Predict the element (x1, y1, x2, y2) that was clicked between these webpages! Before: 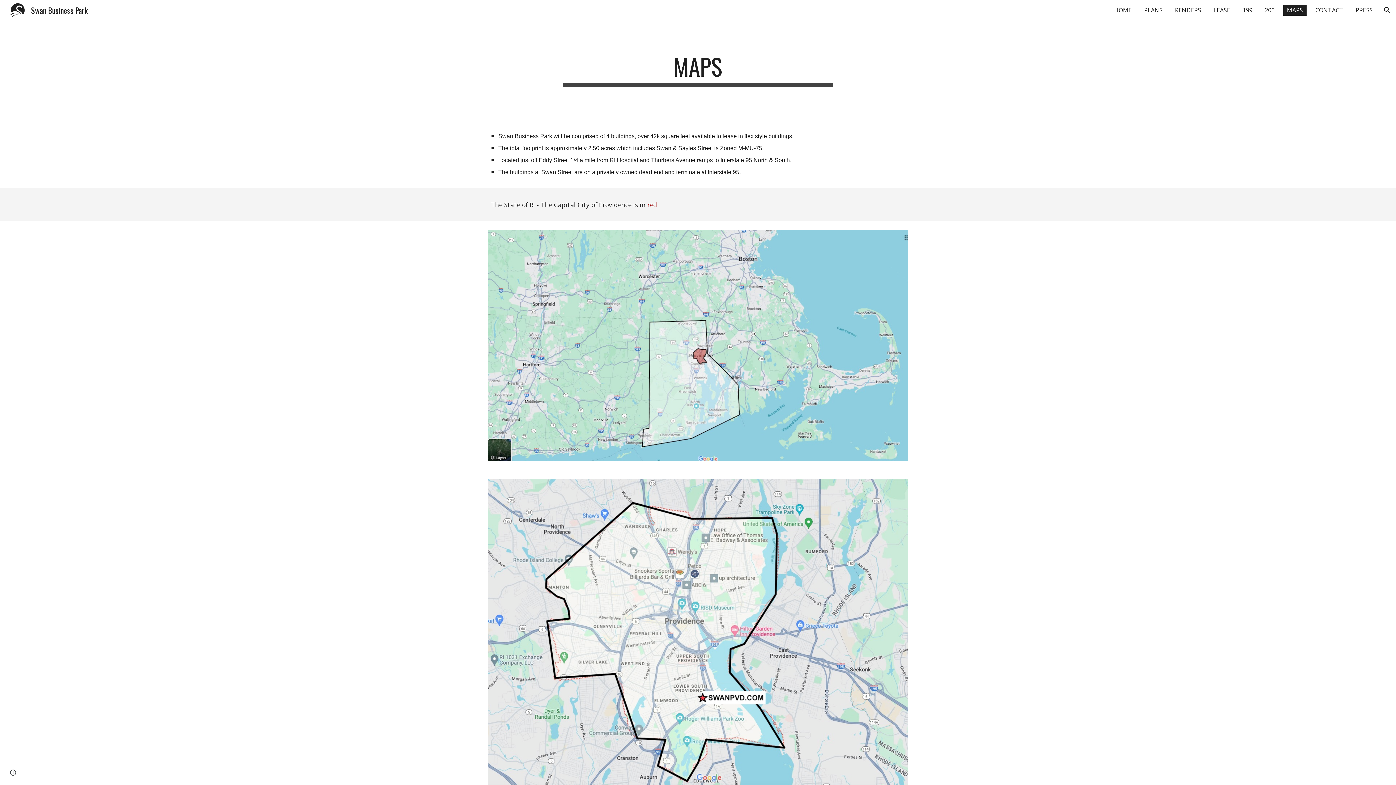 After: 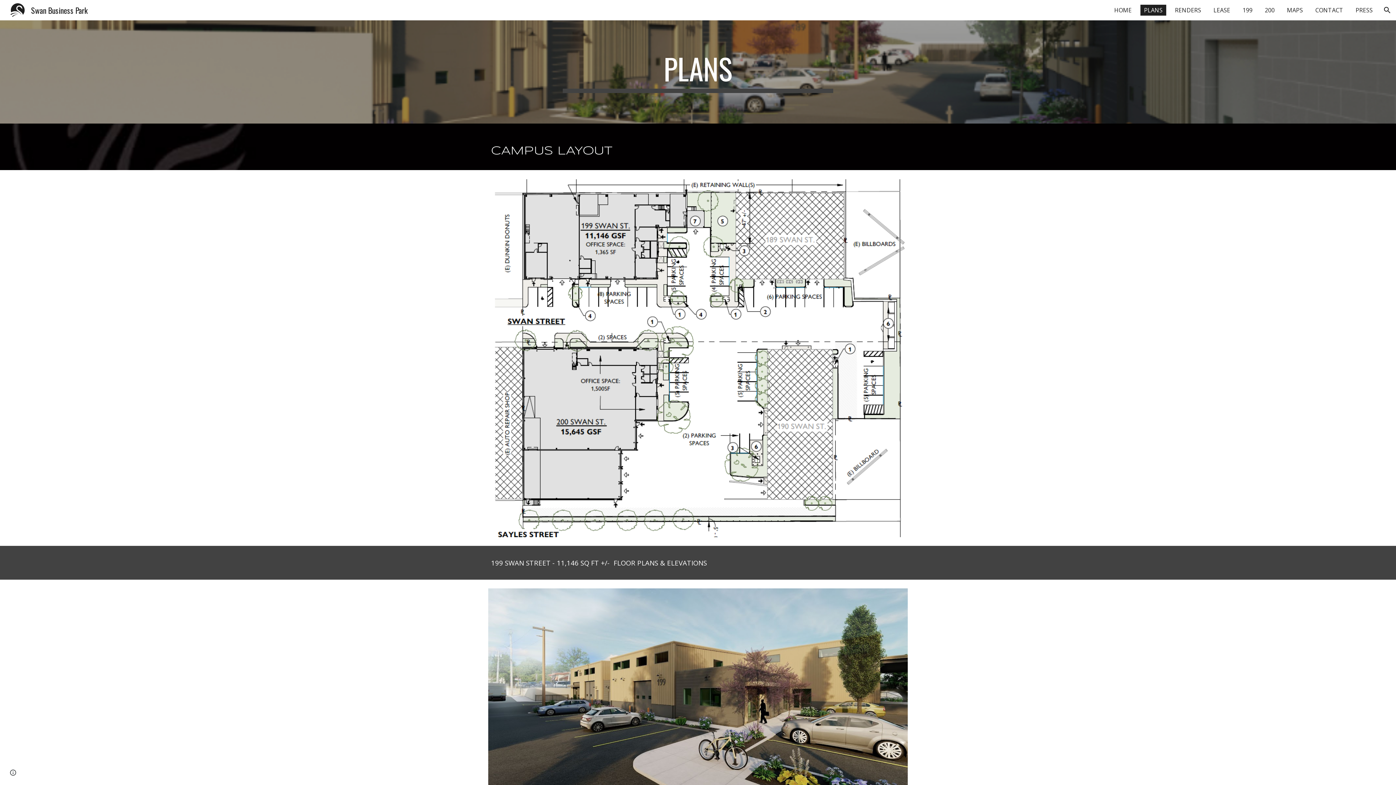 Action: label: PLANS bbox: (1140, 4, 1166, 15)